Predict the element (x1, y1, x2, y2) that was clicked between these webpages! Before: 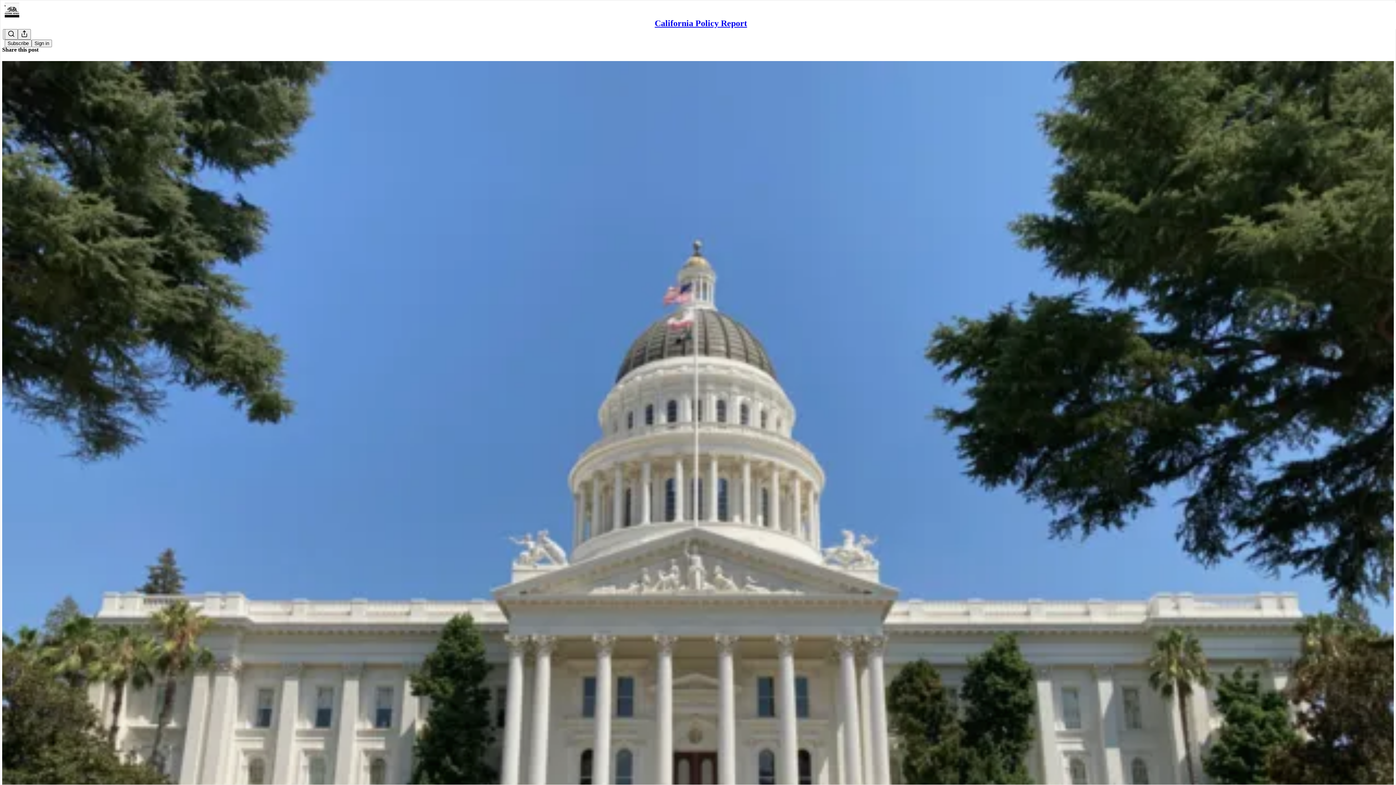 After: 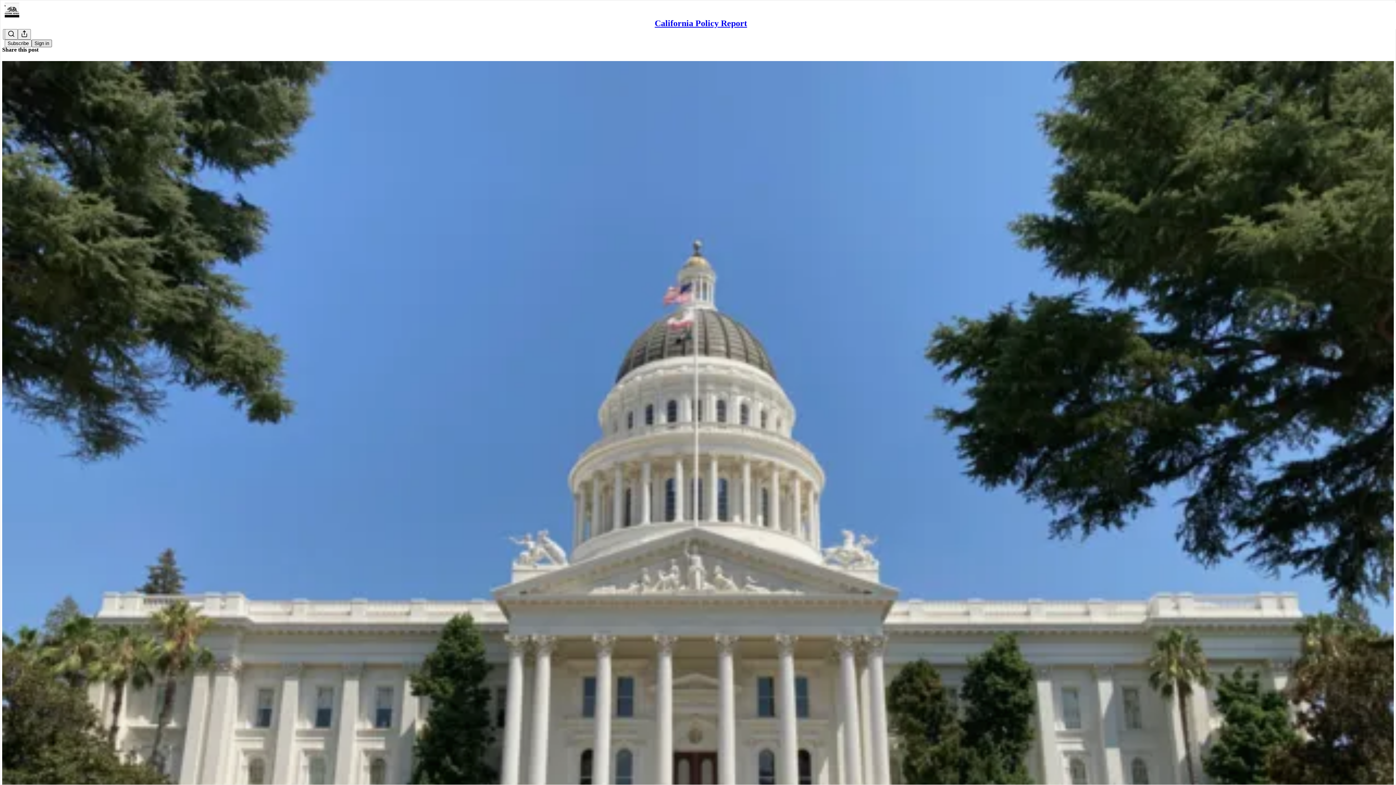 Action: bbox: (31, 39, 52, 47) label: Sign in